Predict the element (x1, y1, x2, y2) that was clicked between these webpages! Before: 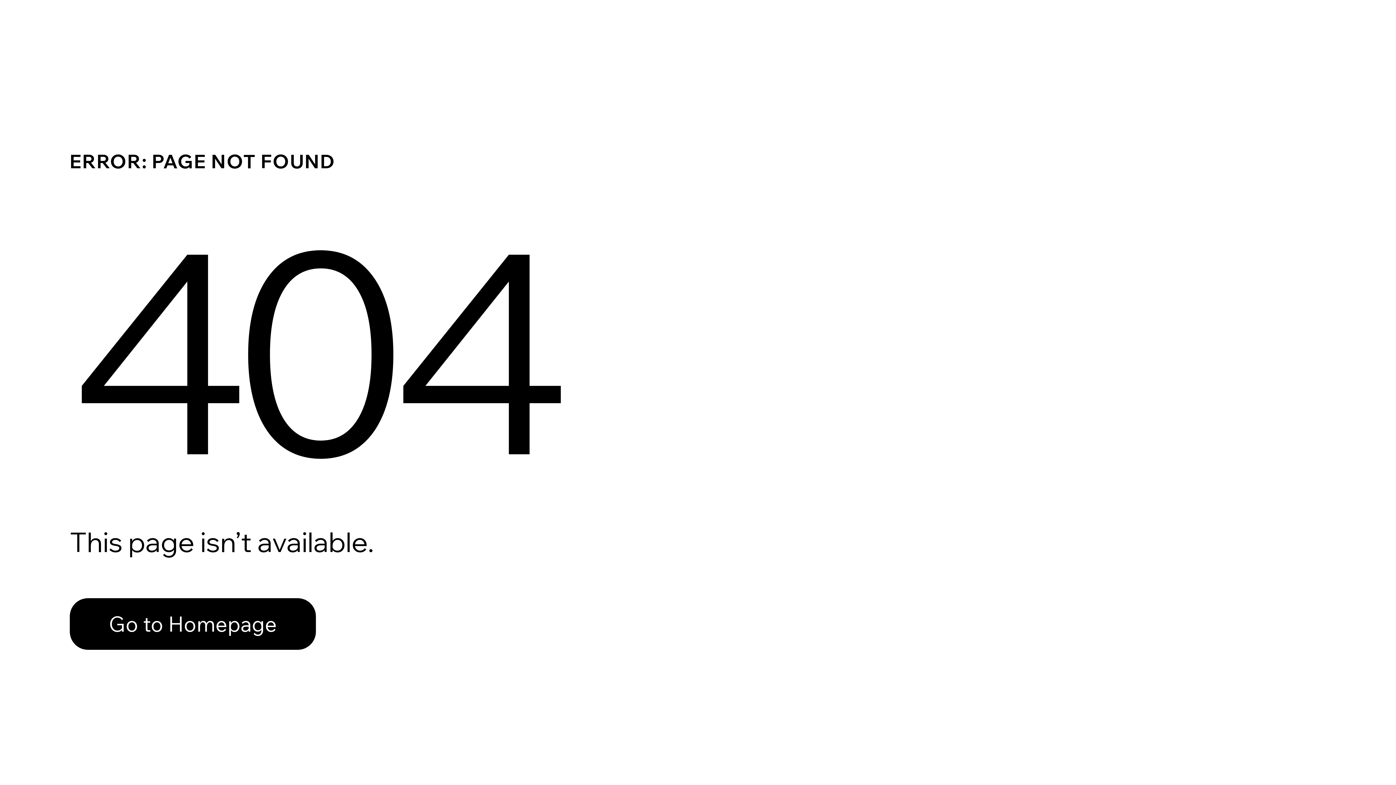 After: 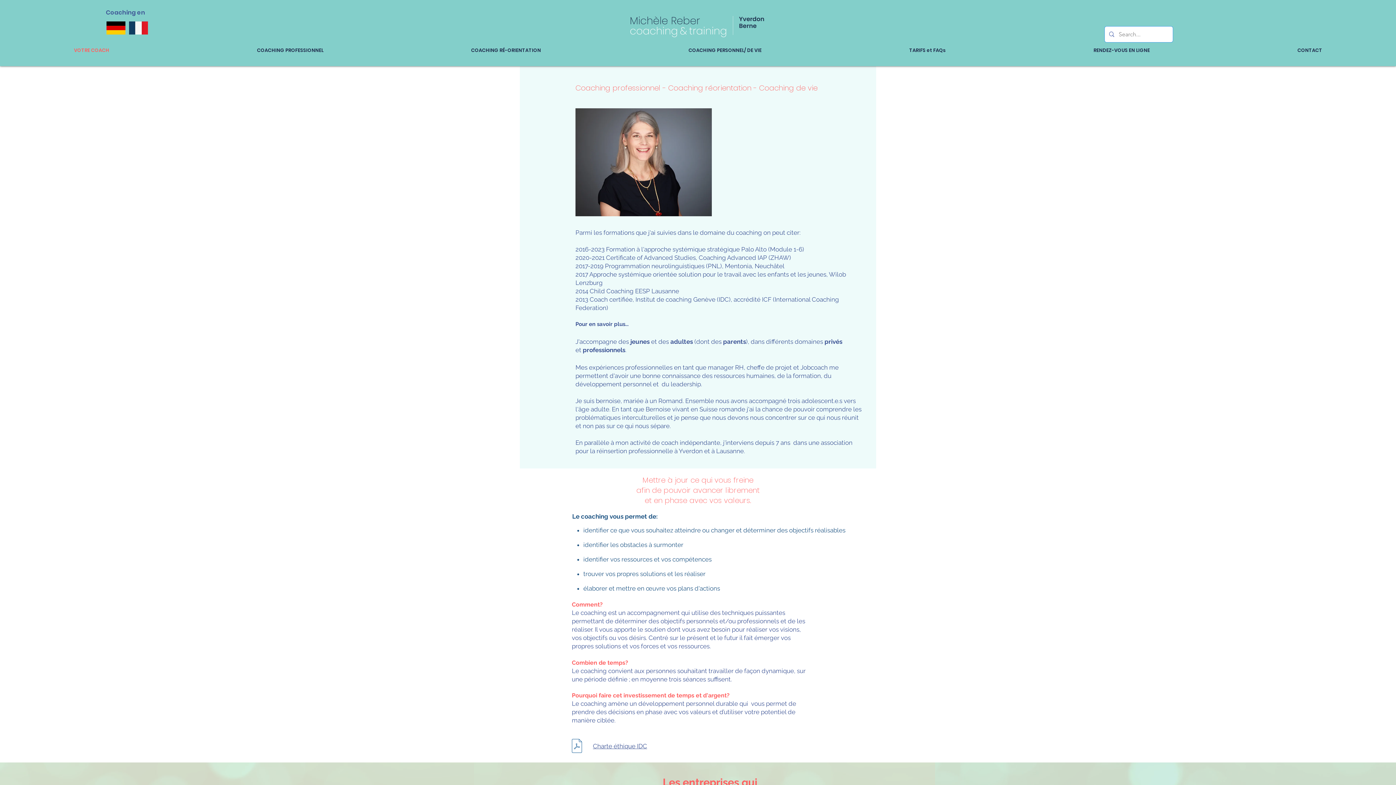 Action: label: Go to Homepage bbox: (69, 582, 768, 659)